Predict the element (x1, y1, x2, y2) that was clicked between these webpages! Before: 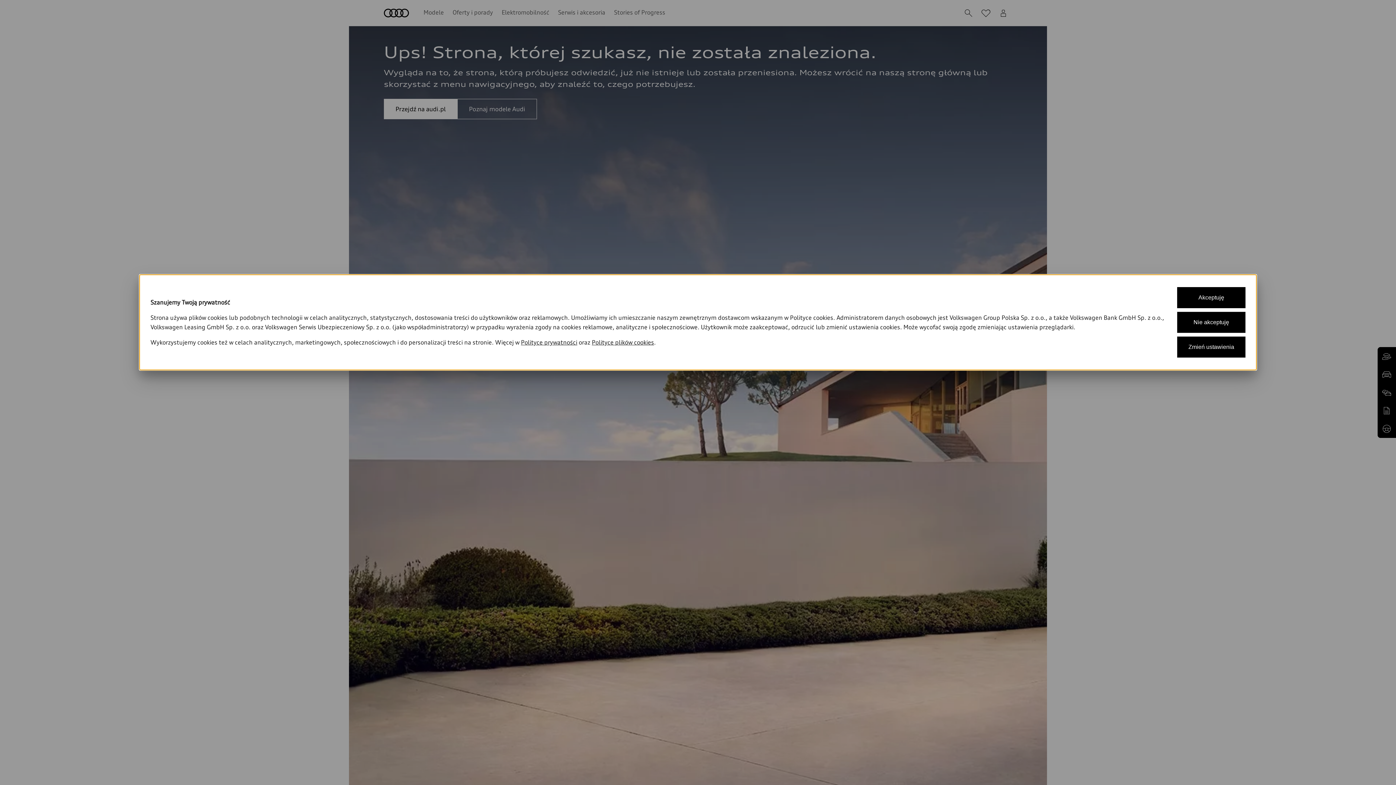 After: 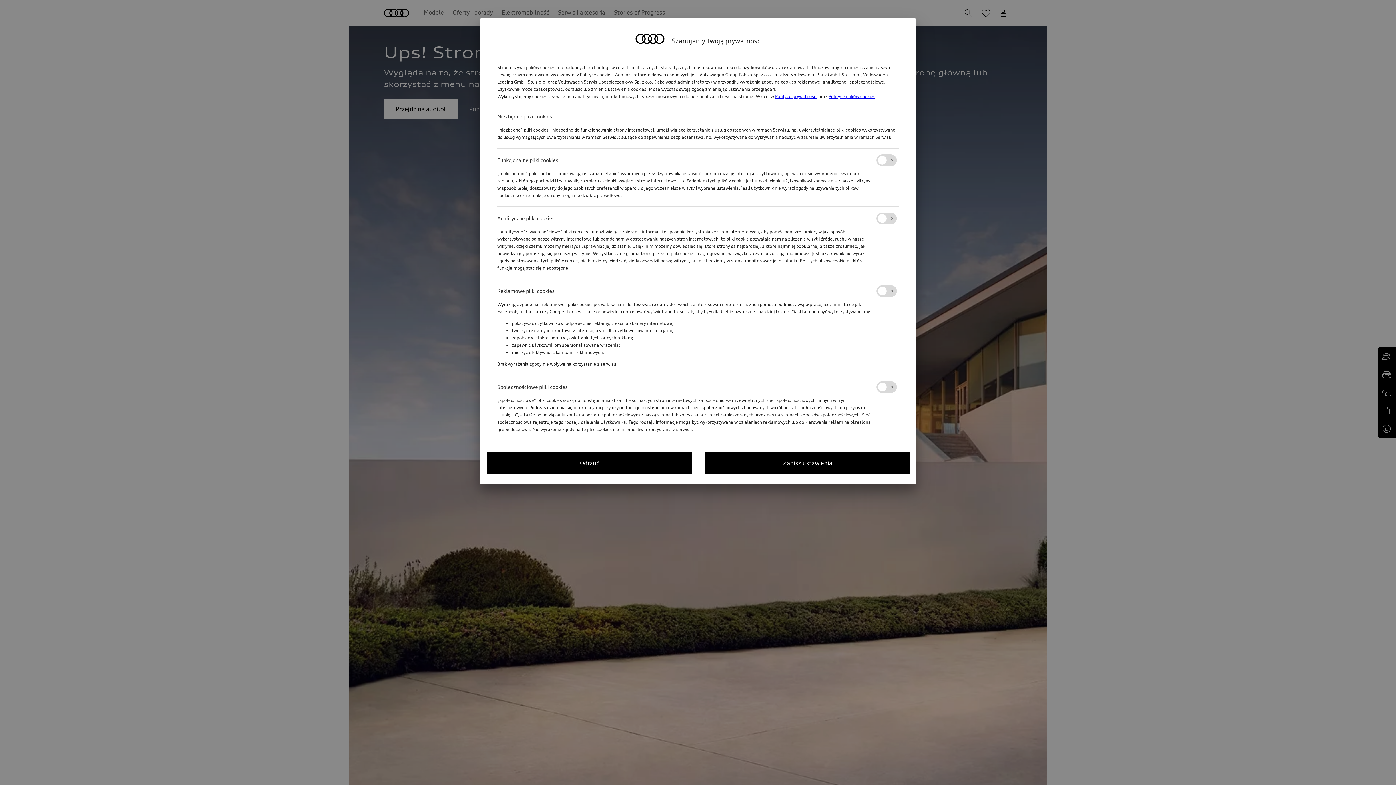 Action: label: Zmień ustawienia bbox: (1177, 336, 1245, 357)